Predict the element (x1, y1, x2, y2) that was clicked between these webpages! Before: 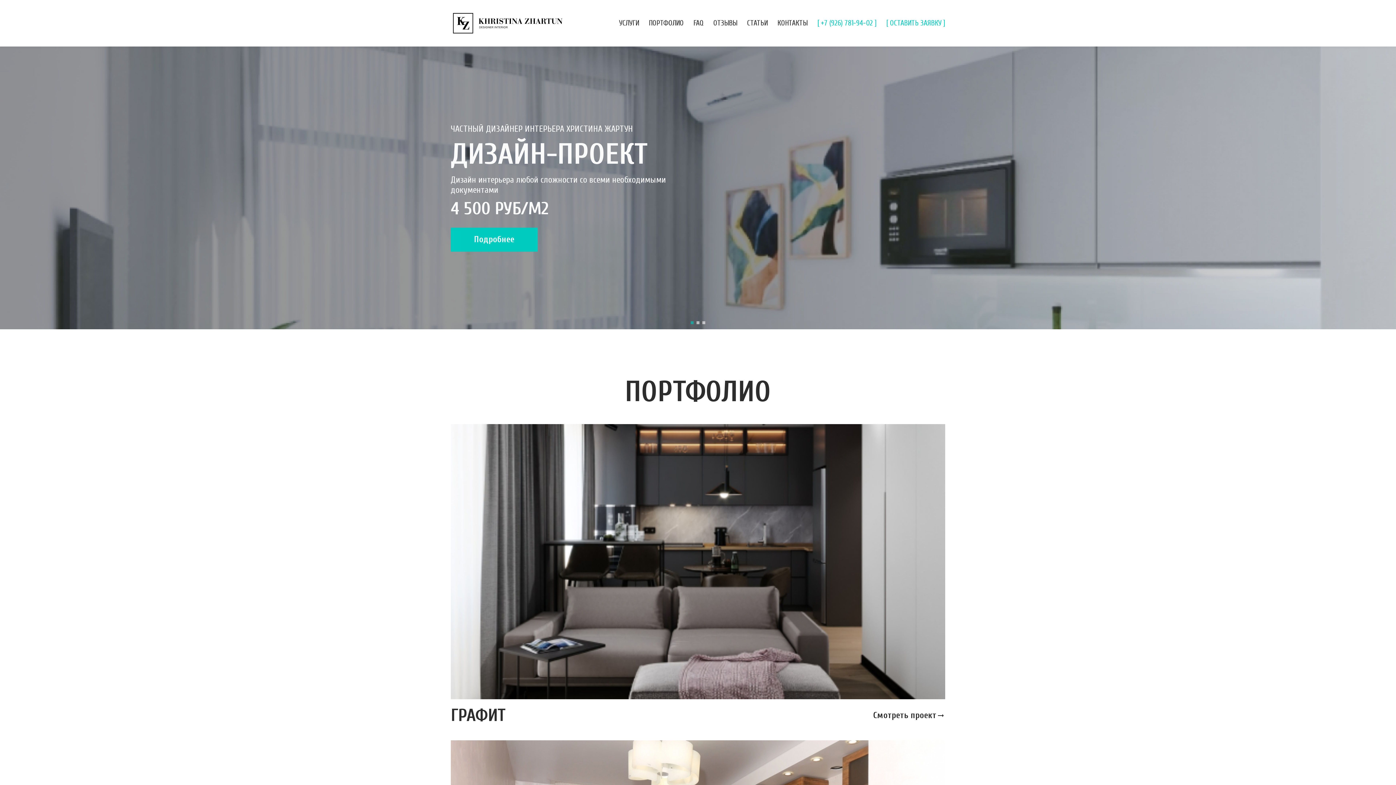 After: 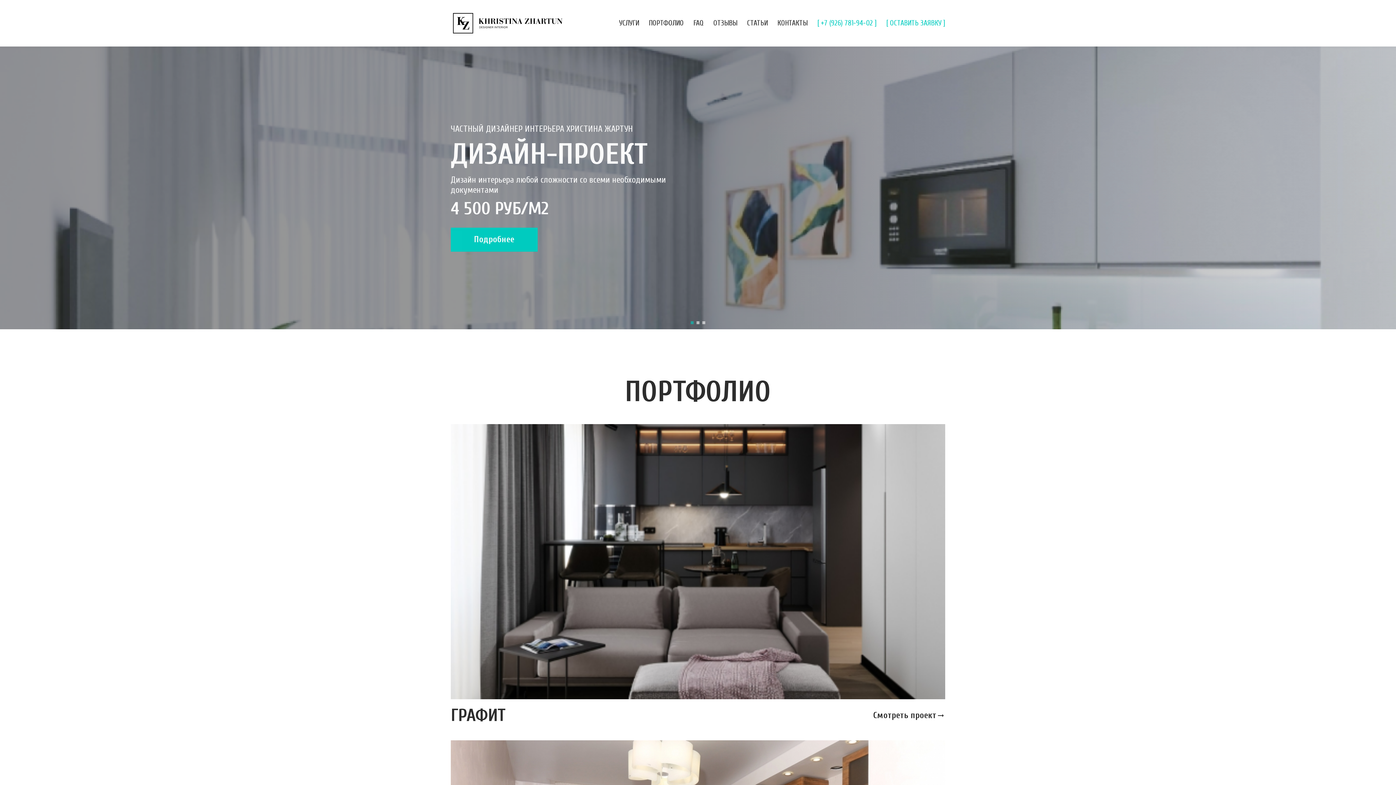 Action: bbox: (450, 11, 619, 34)